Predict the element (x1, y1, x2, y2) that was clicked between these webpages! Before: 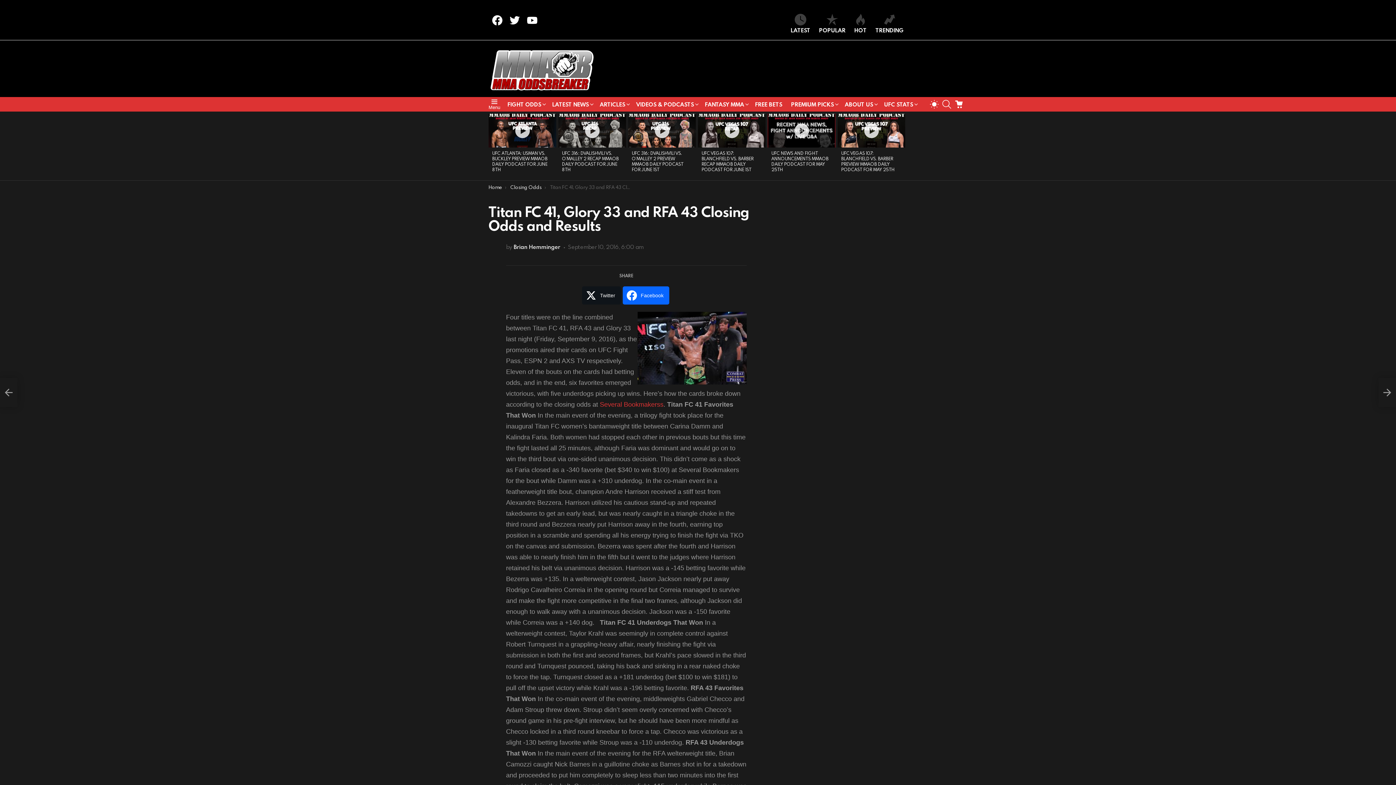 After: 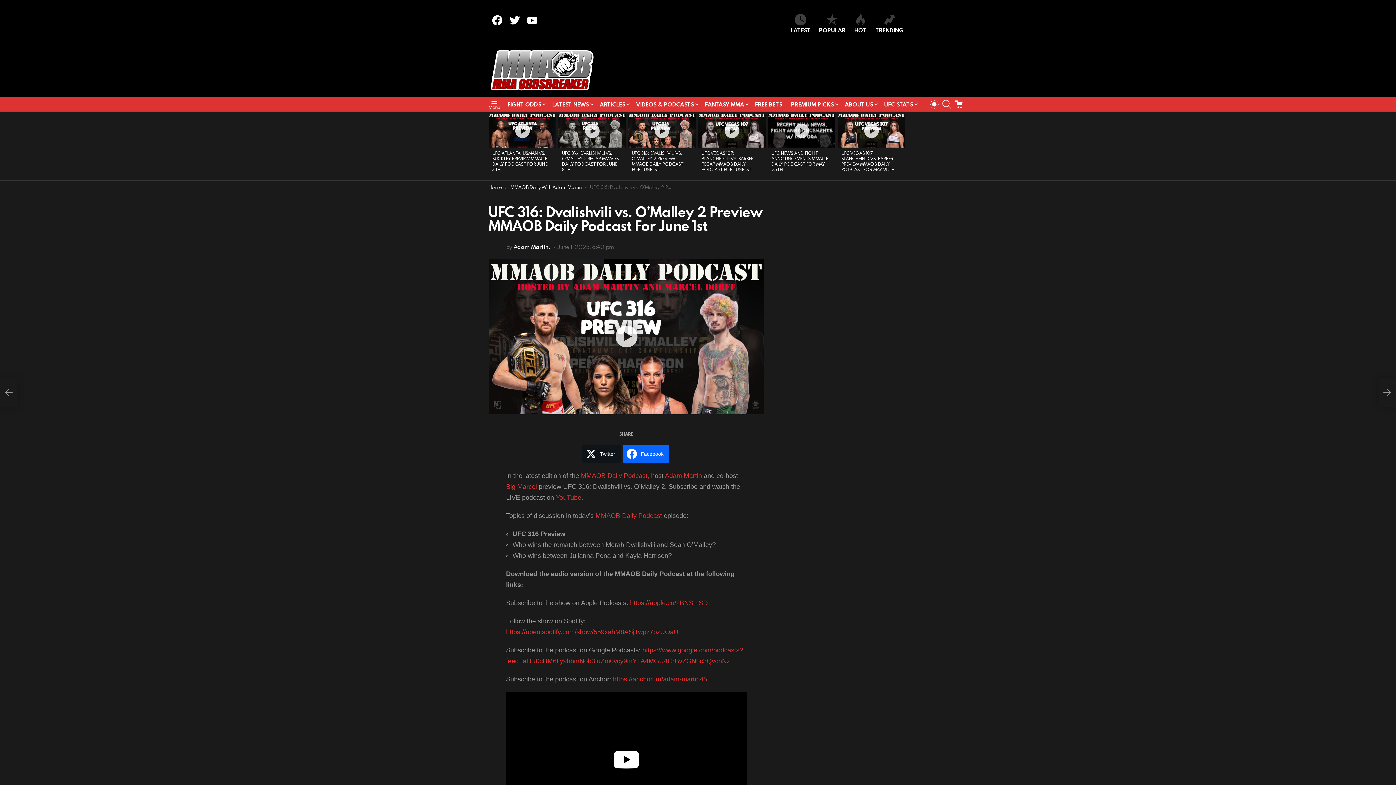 Action: bbox: (628, 113, 696, 147)